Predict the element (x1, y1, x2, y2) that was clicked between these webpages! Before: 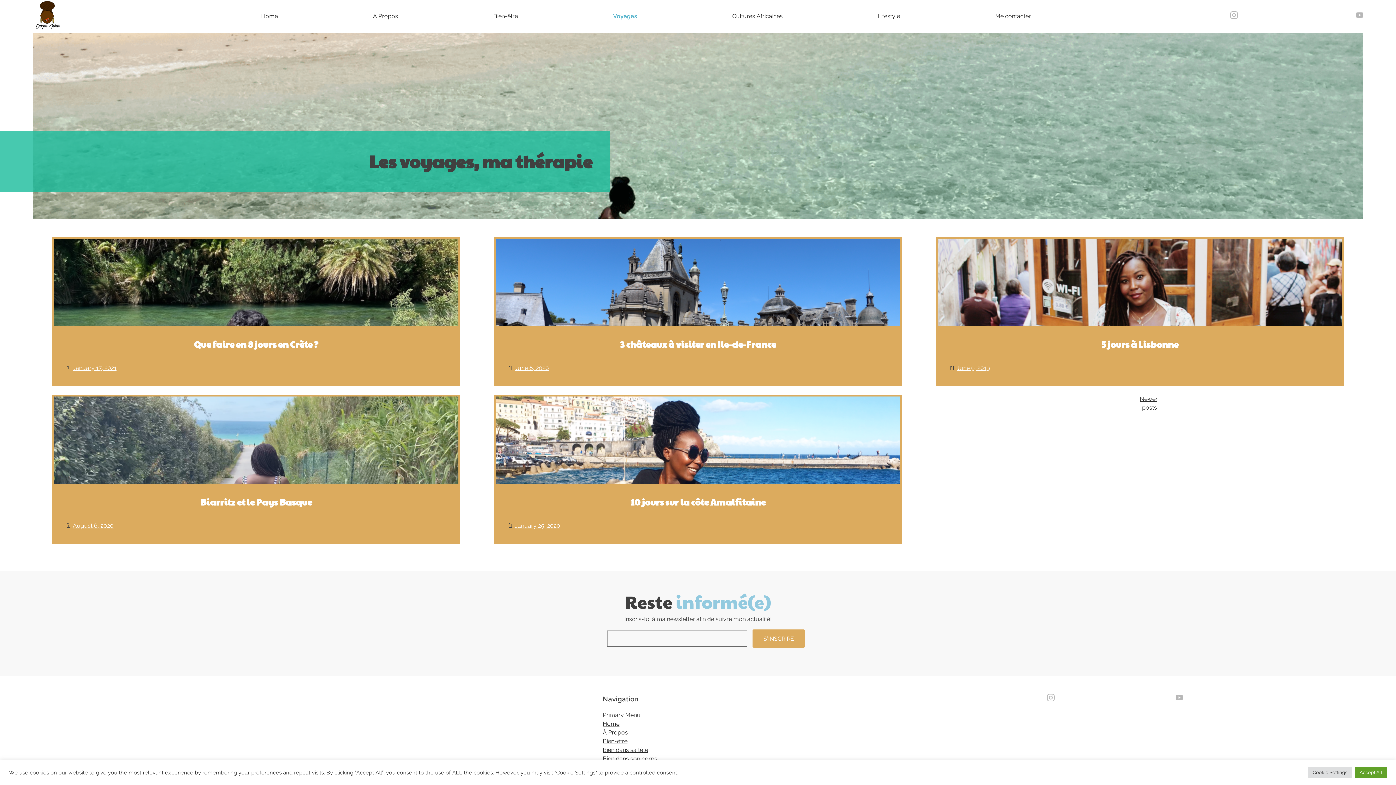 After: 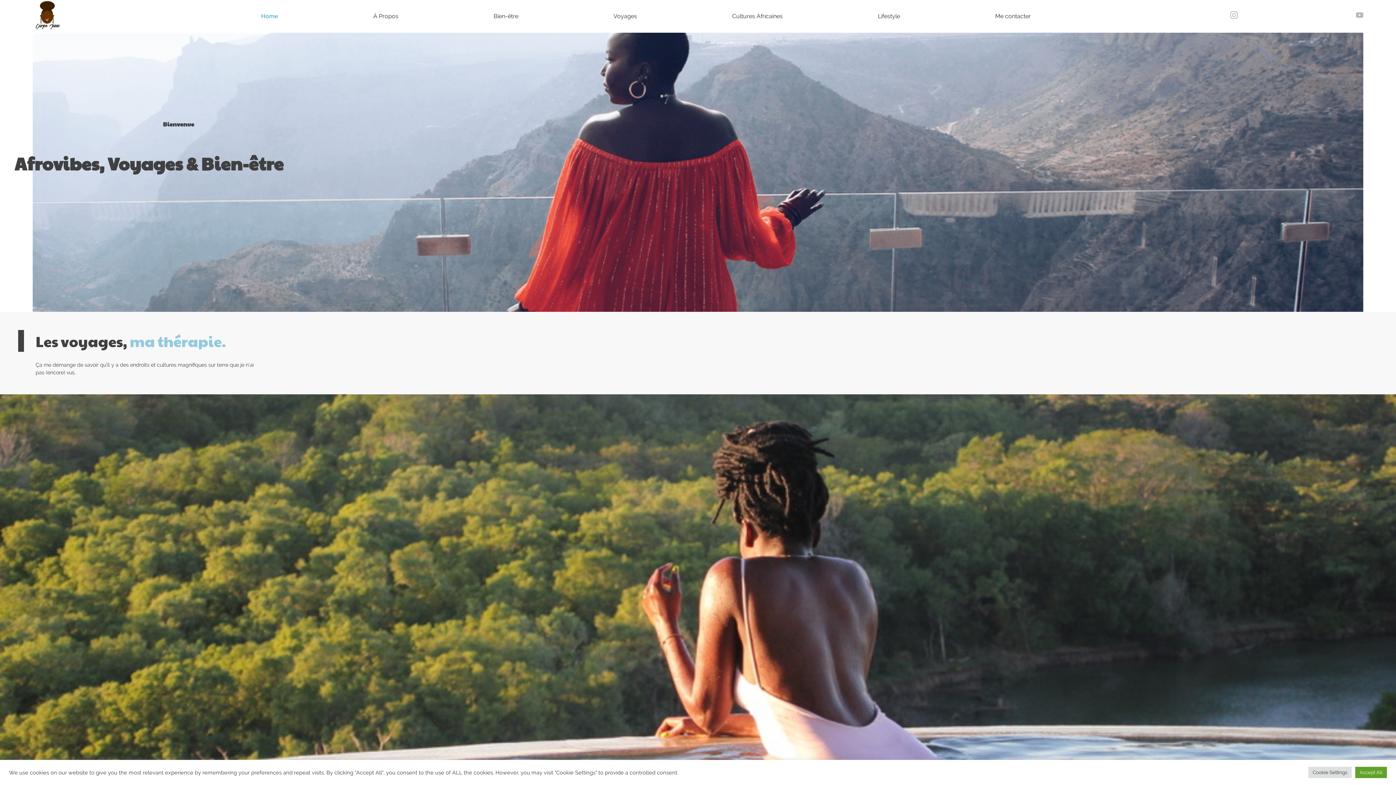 Action: bbox: (602, 720, 619, 727) label: Home